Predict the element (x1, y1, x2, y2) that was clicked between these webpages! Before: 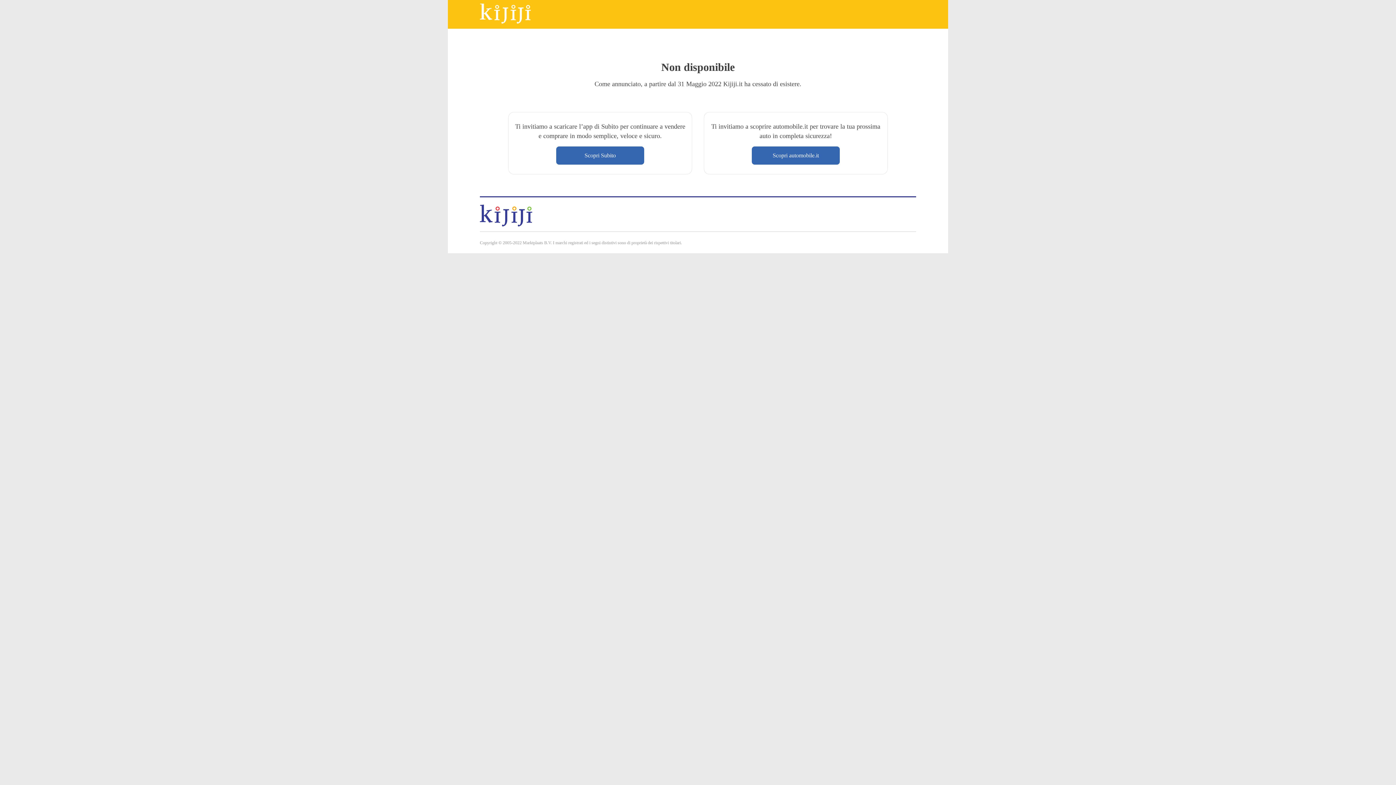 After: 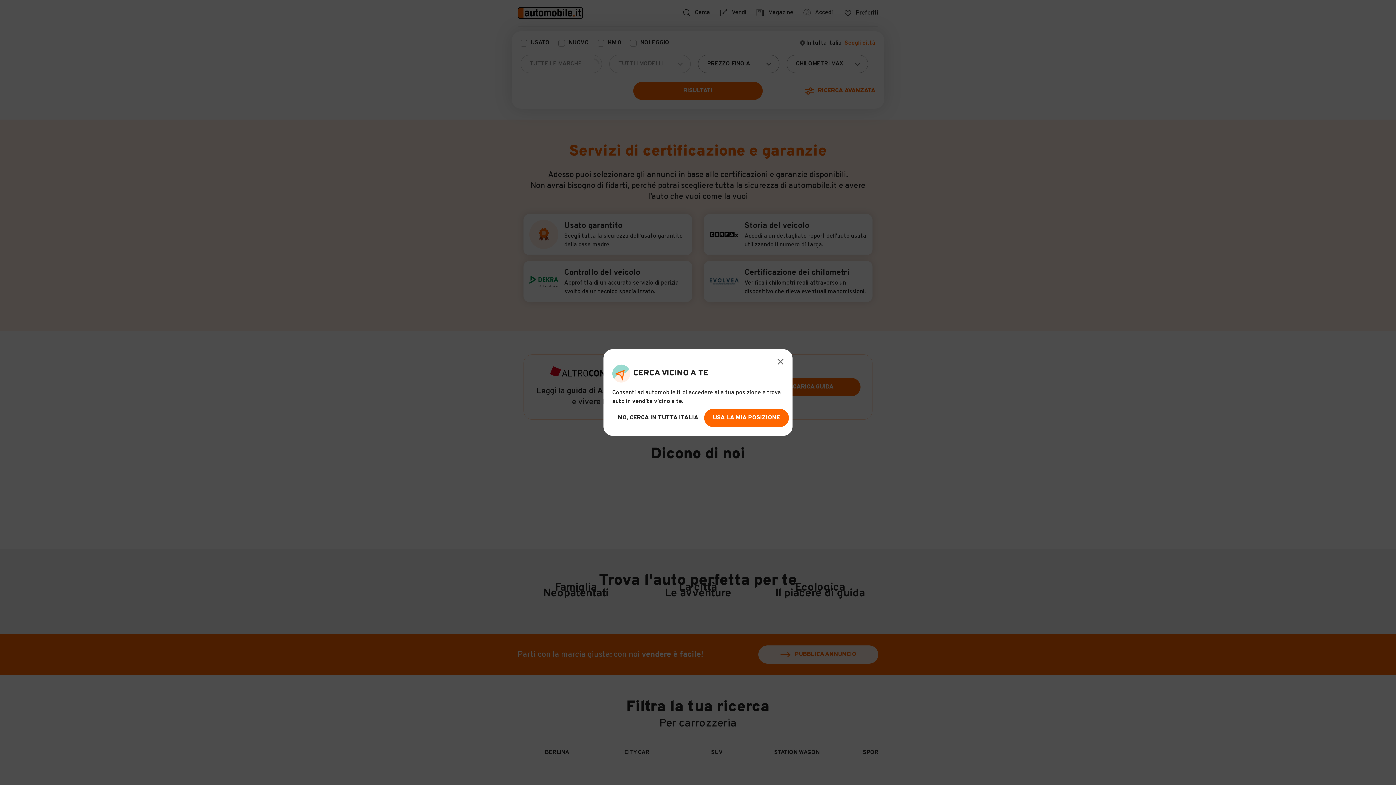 Action: label: Scopri automobile.it bbox: (752, 146, 840, 164)